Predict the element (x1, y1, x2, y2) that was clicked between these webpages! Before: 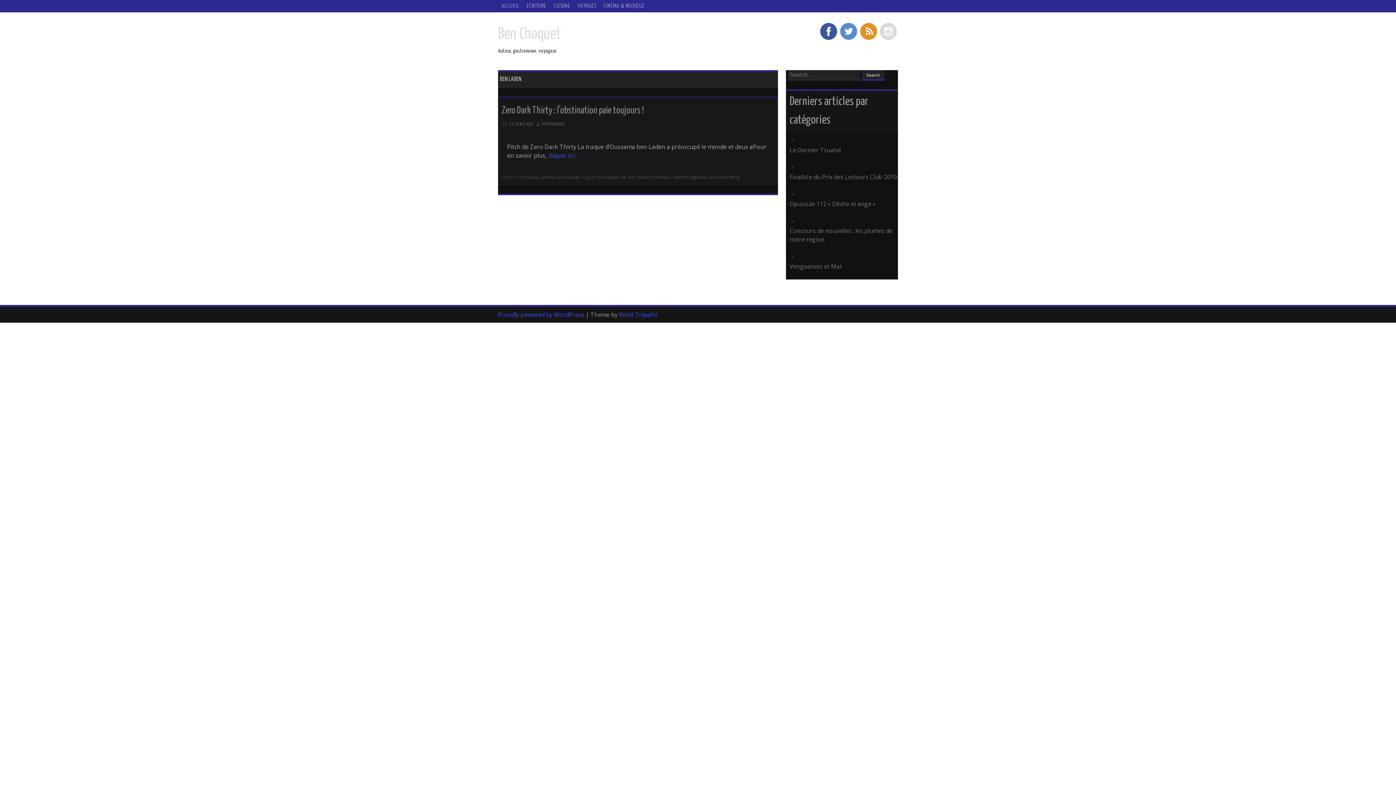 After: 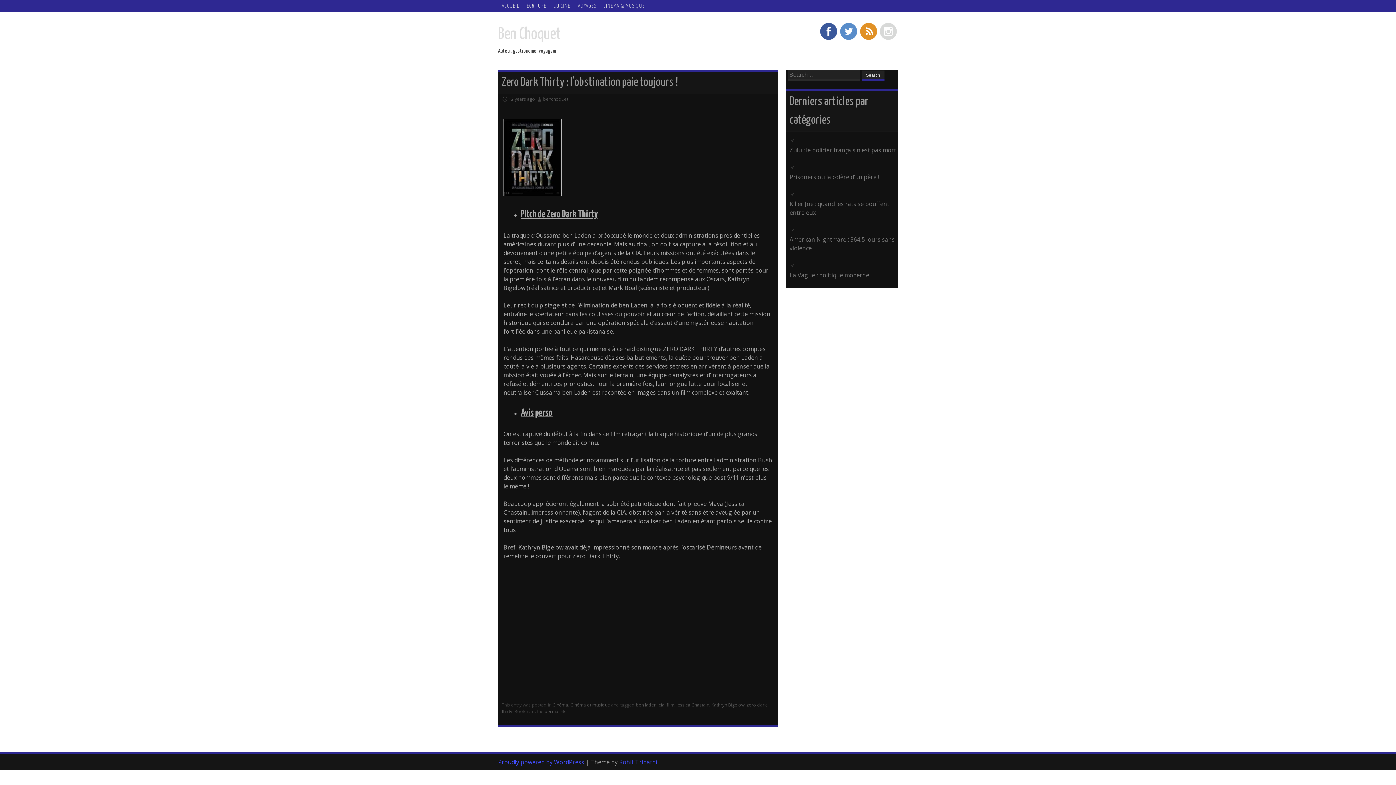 Action: bbox: (548, 151, 576, 159) label: cliquez ici !